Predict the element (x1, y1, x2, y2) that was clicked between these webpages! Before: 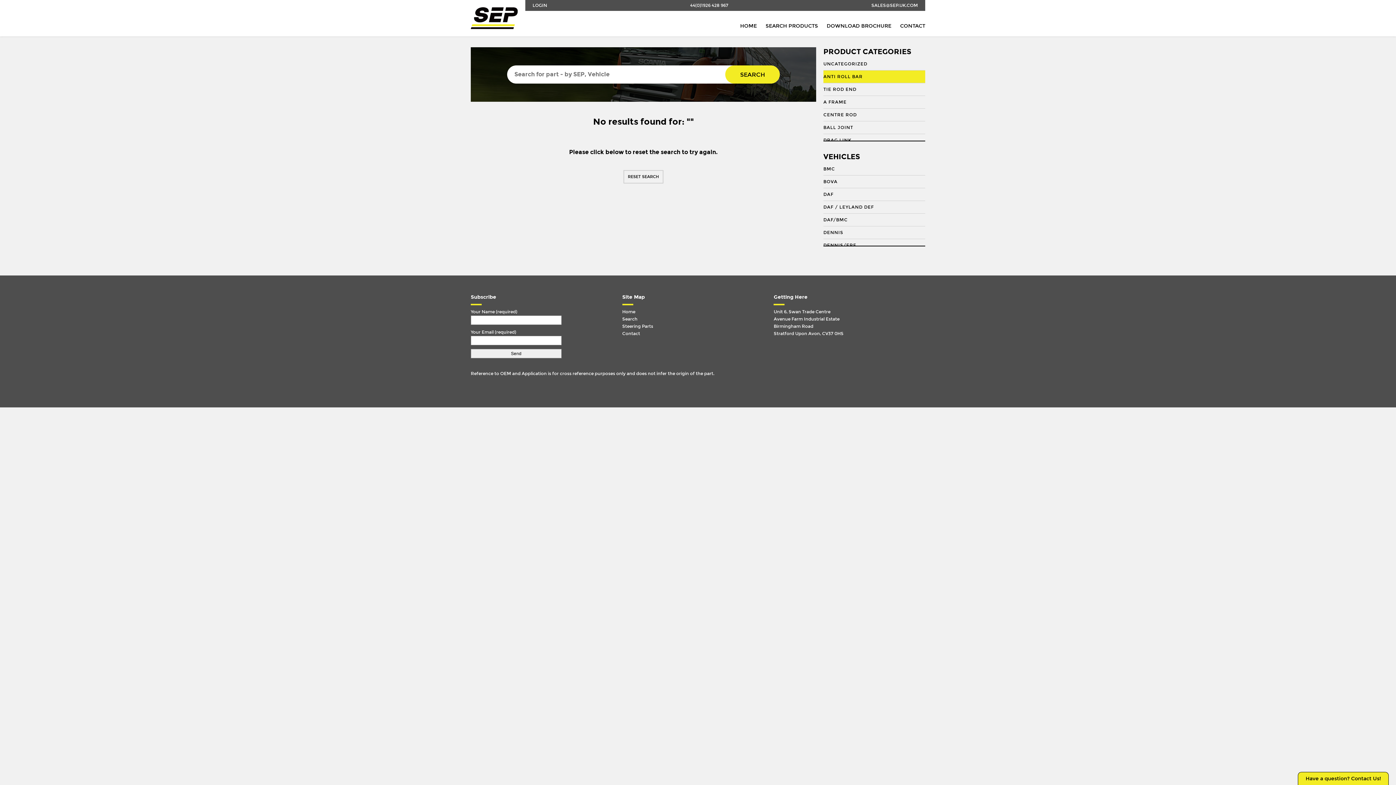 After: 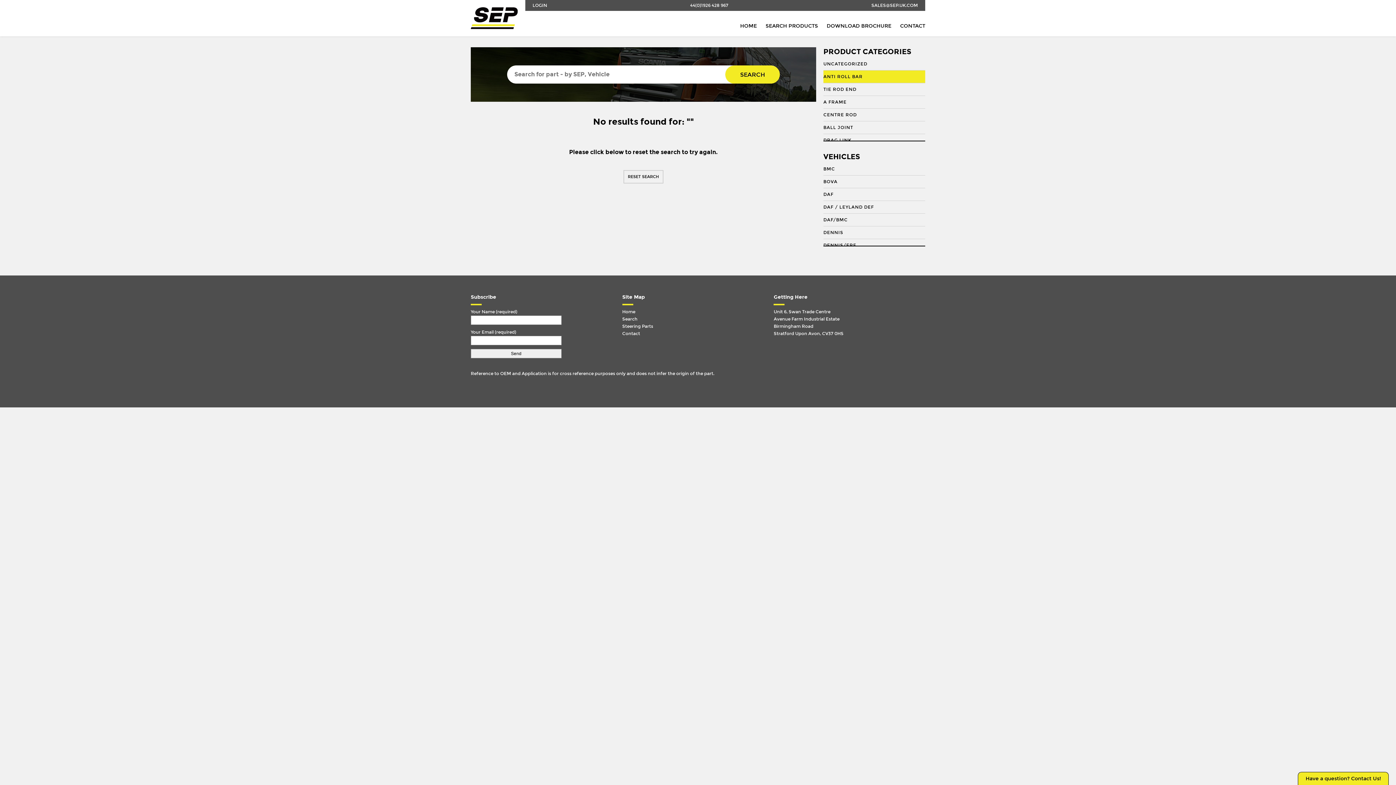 Action: bbox: (823, 70, 925, 83) label: ANTI ROLL BAR